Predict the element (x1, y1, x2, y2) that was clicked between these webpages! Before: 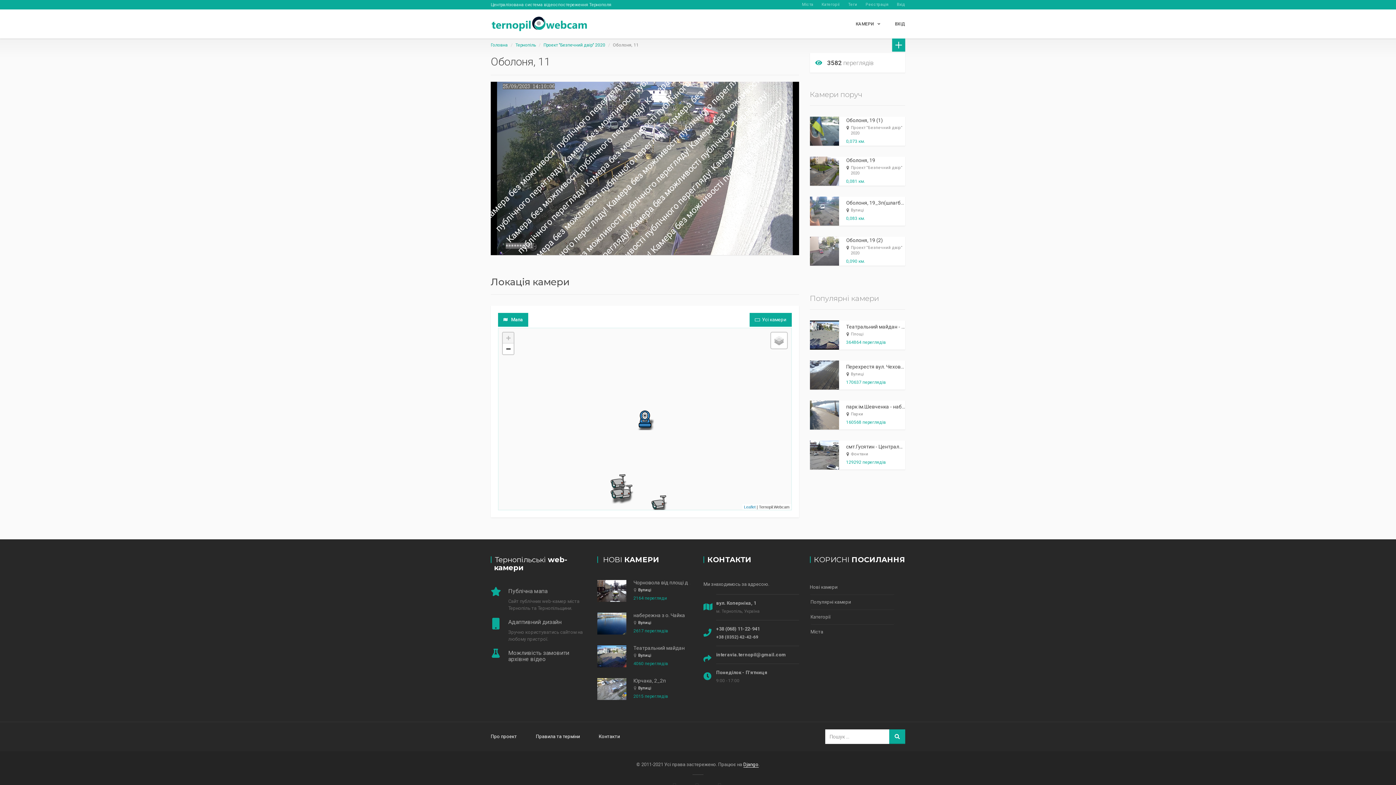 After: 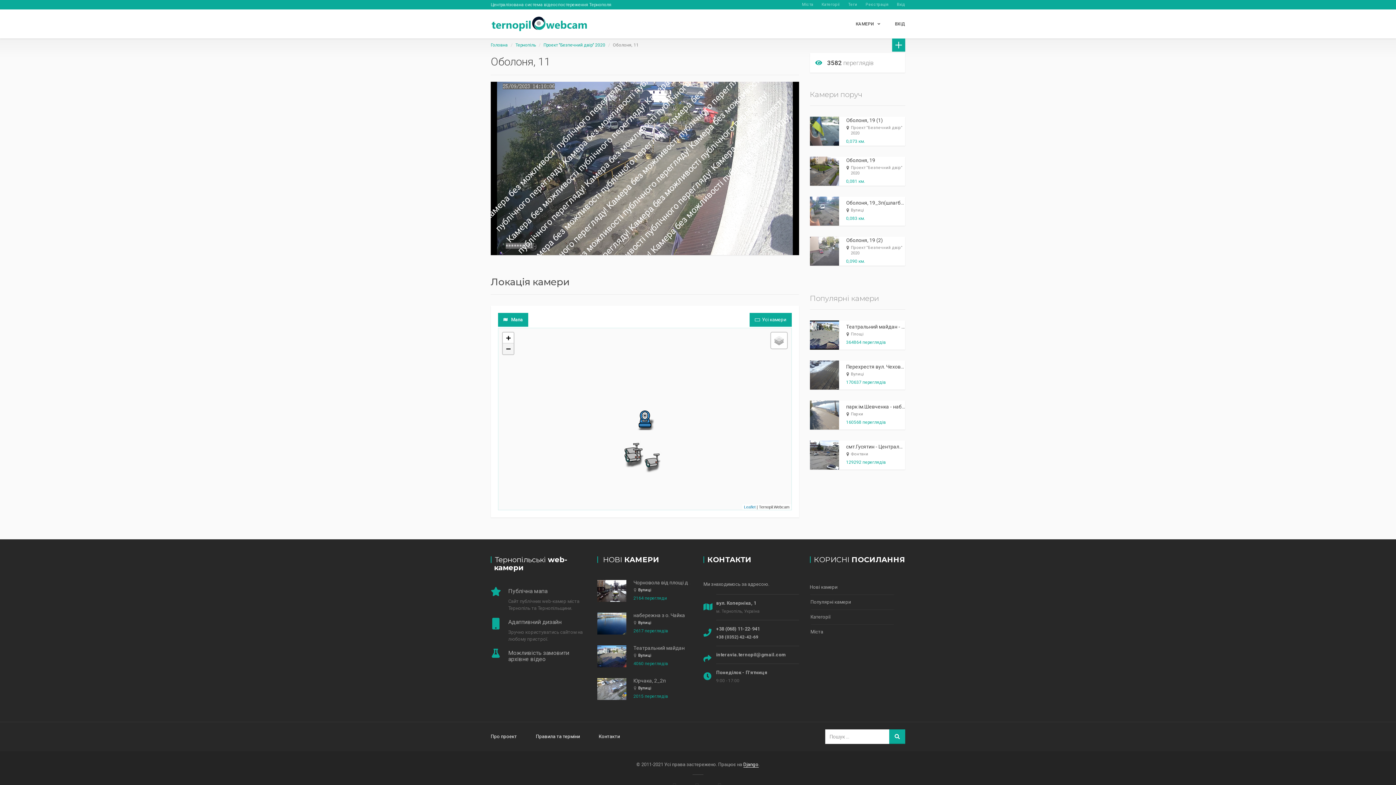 Action: bbox: (502, 343, 513, 354) label: Zoom out